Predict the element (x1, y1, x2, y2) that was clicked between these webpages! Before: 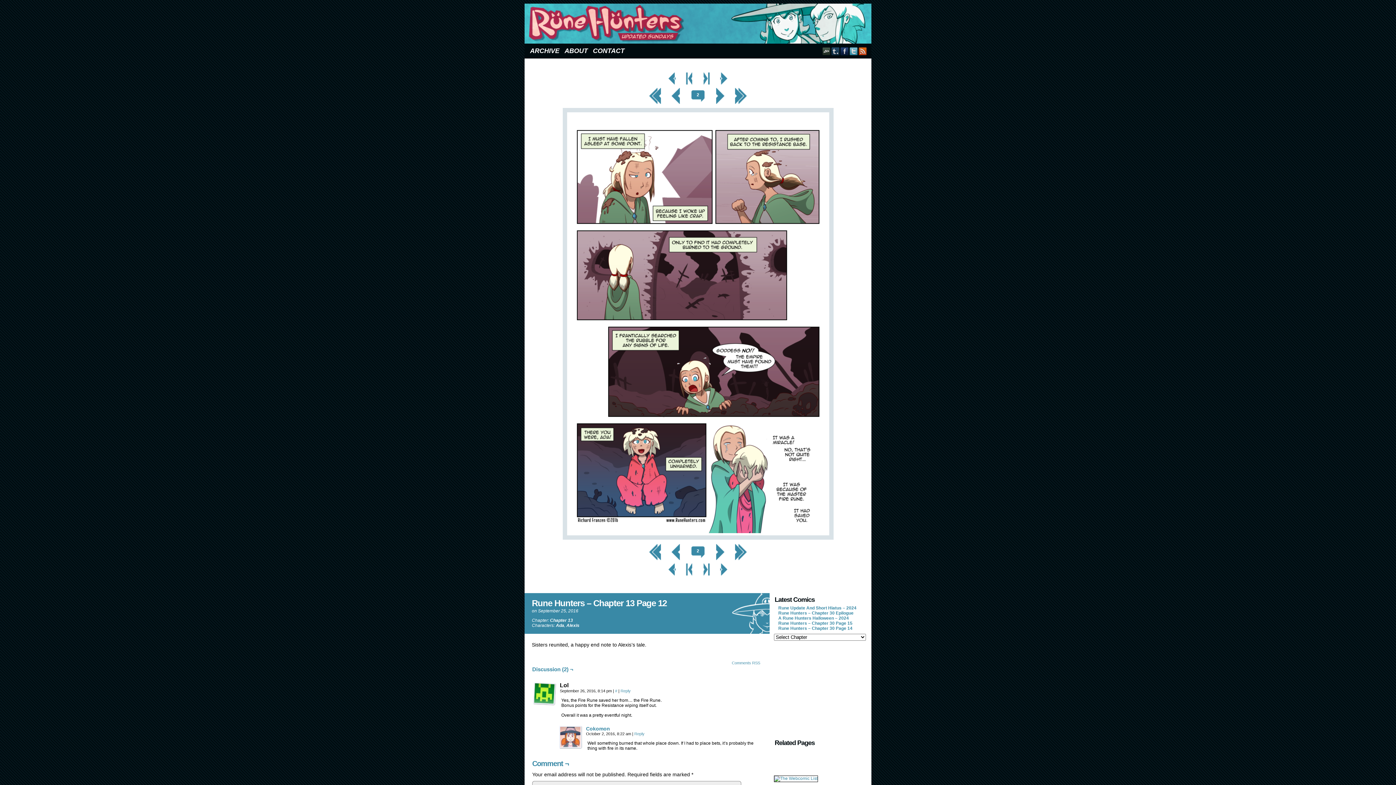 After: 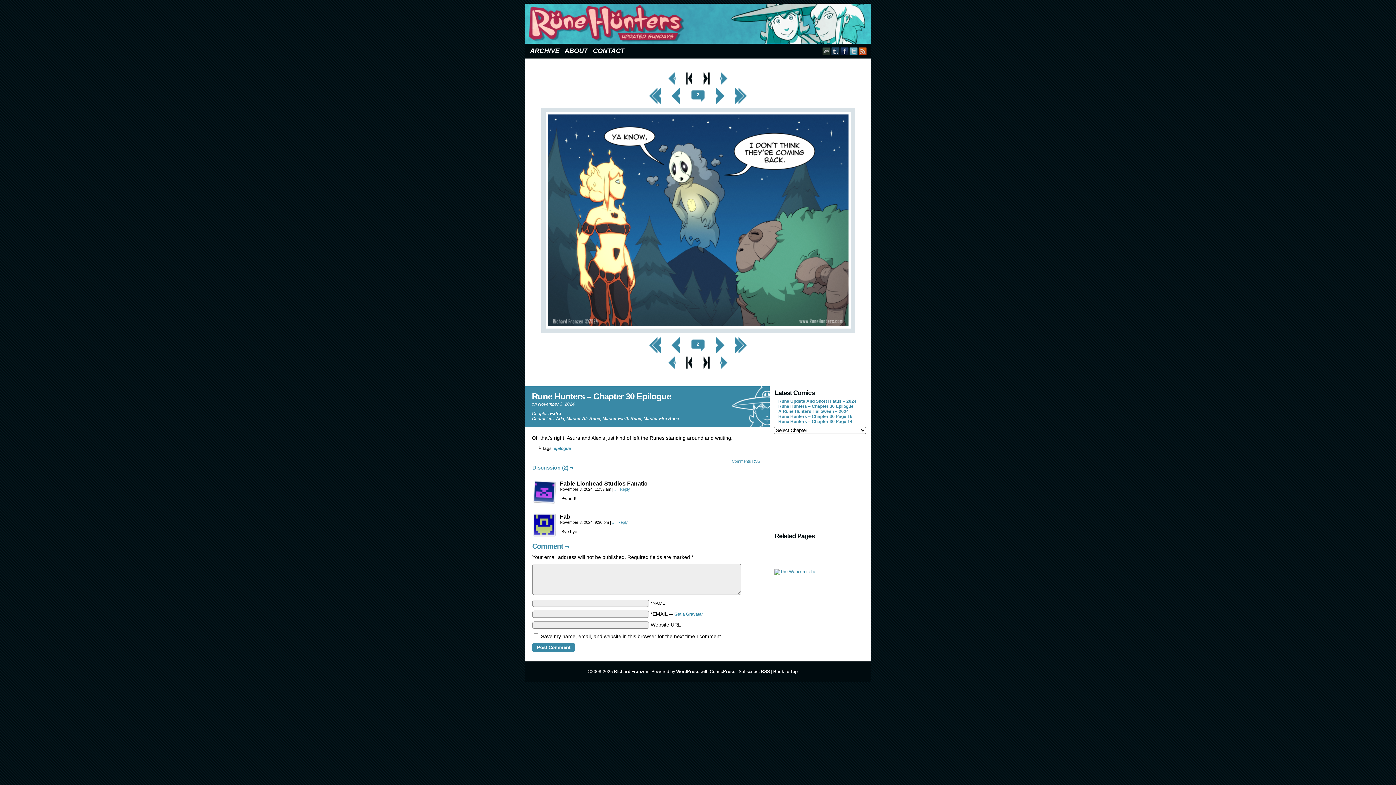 Action: label: Rune Hunters – Chapter 30 Epilogue bbox: (778, 610, 853, 616)